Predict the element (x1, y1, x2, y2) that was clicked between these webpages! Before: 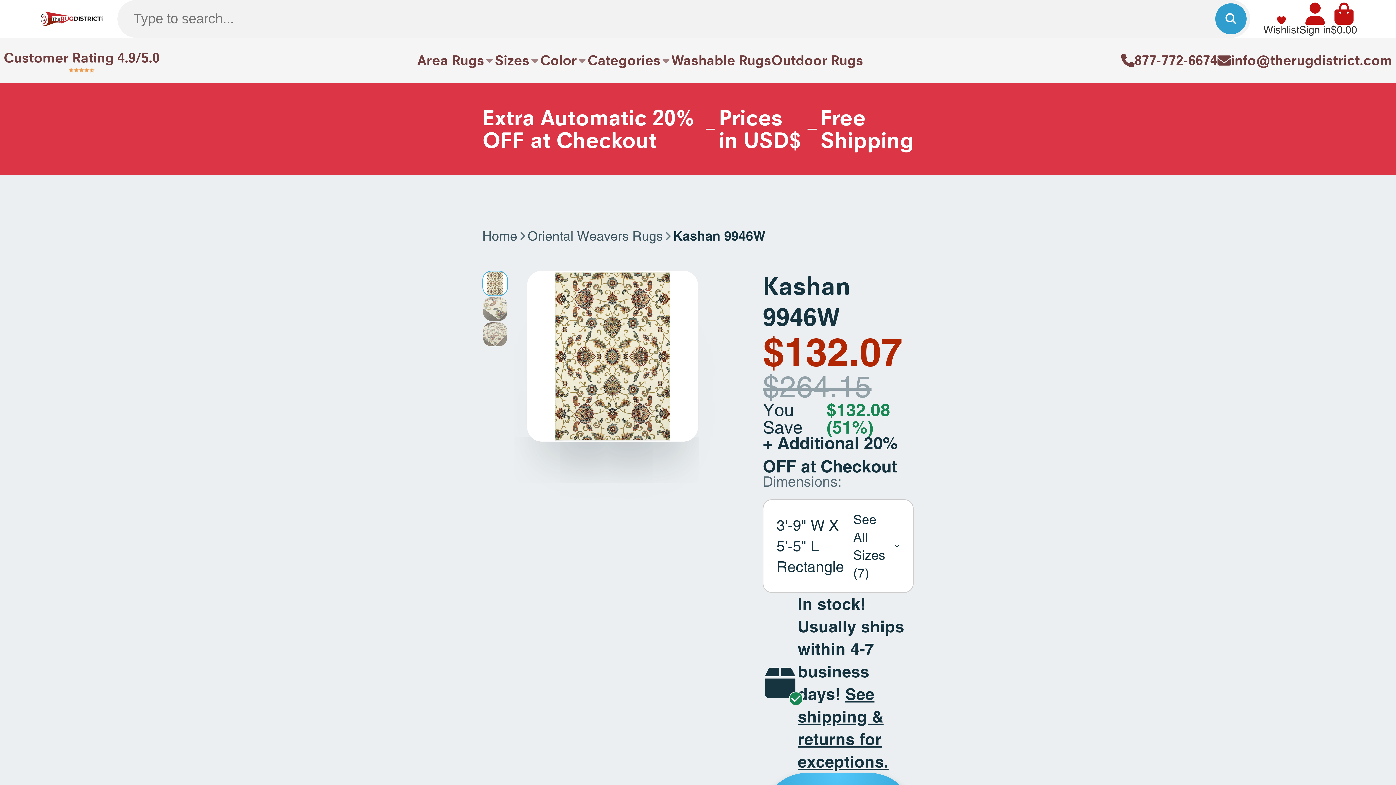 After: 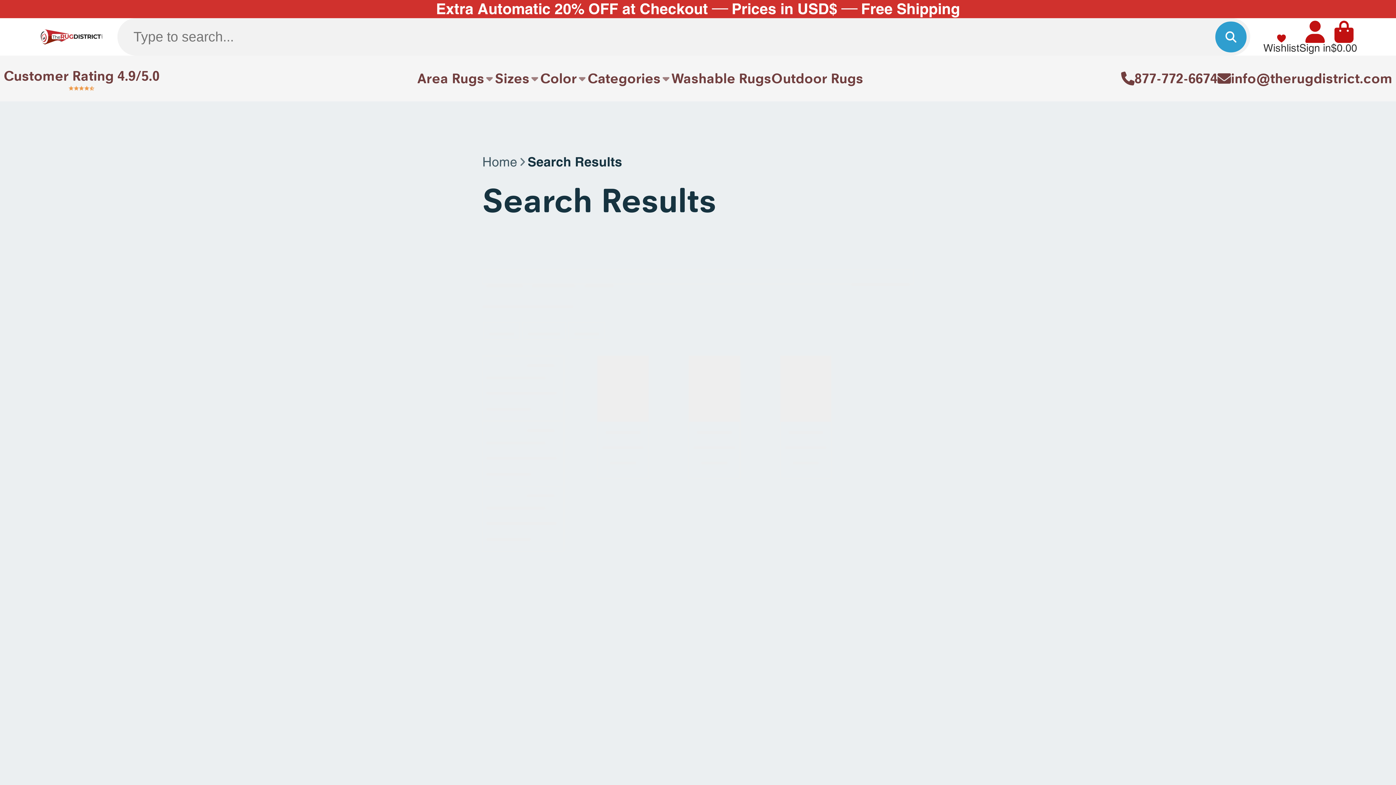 Action: label: Search bbox: (1215, 3, 1246, 34)